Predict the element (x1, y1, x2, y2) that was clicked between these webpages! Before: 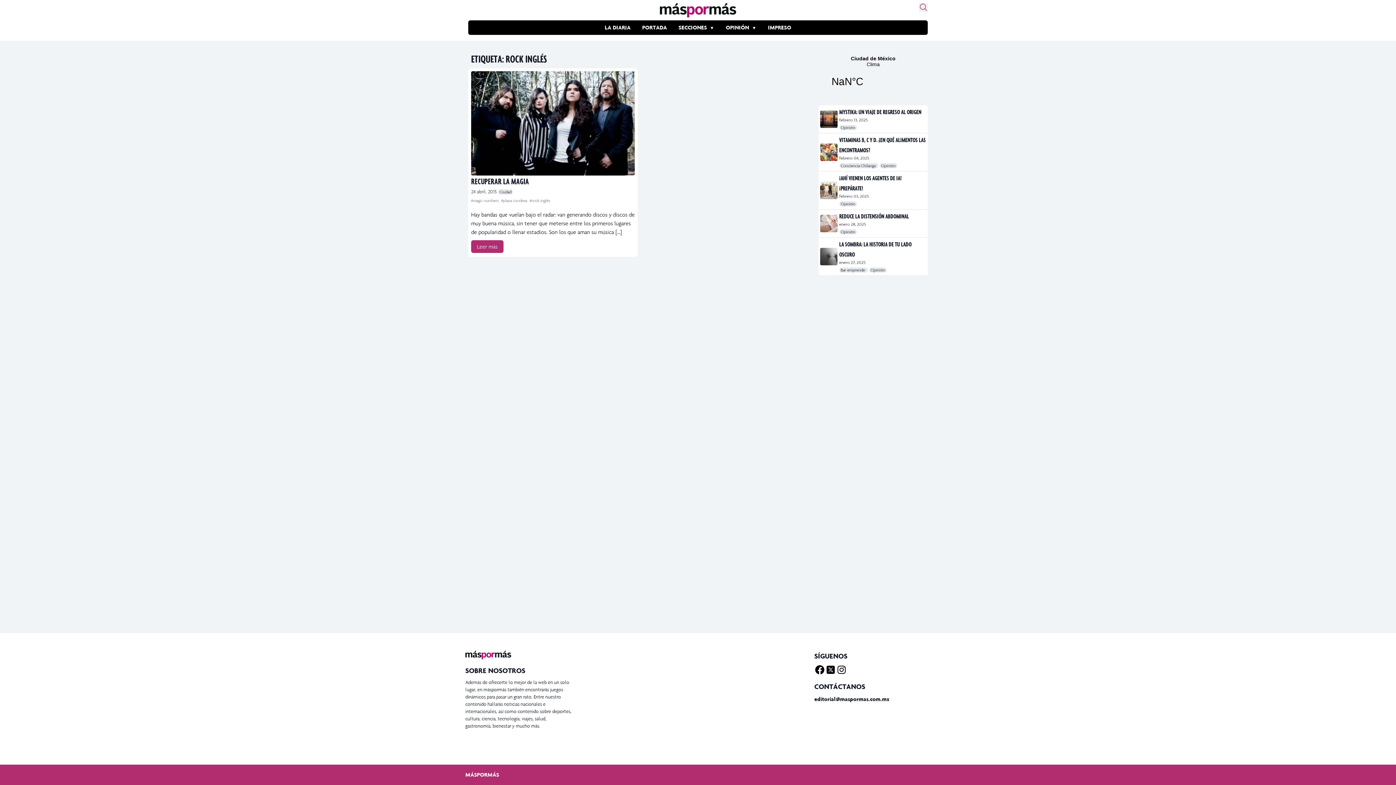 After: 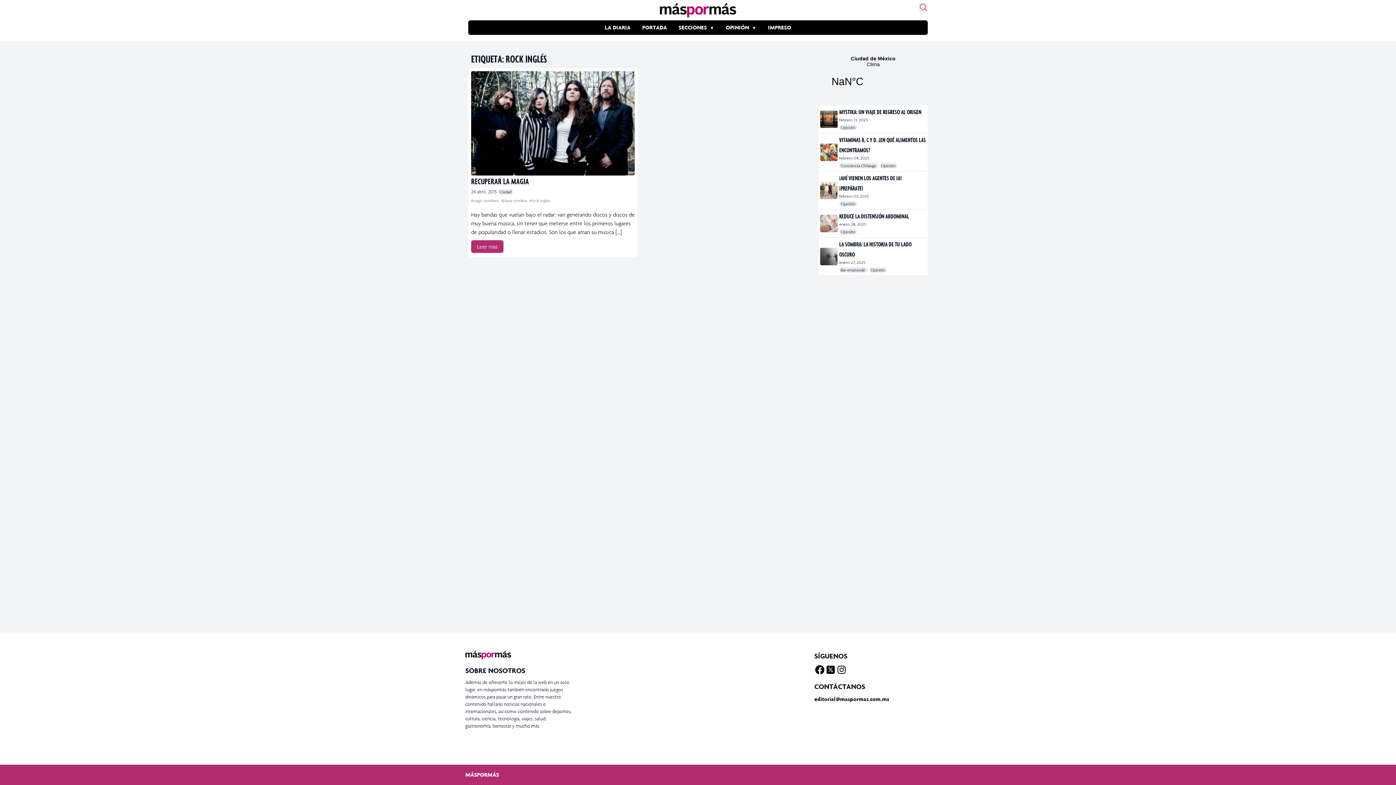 Action: bbox: (471, 198, 500, 203) label: #magic numbers 